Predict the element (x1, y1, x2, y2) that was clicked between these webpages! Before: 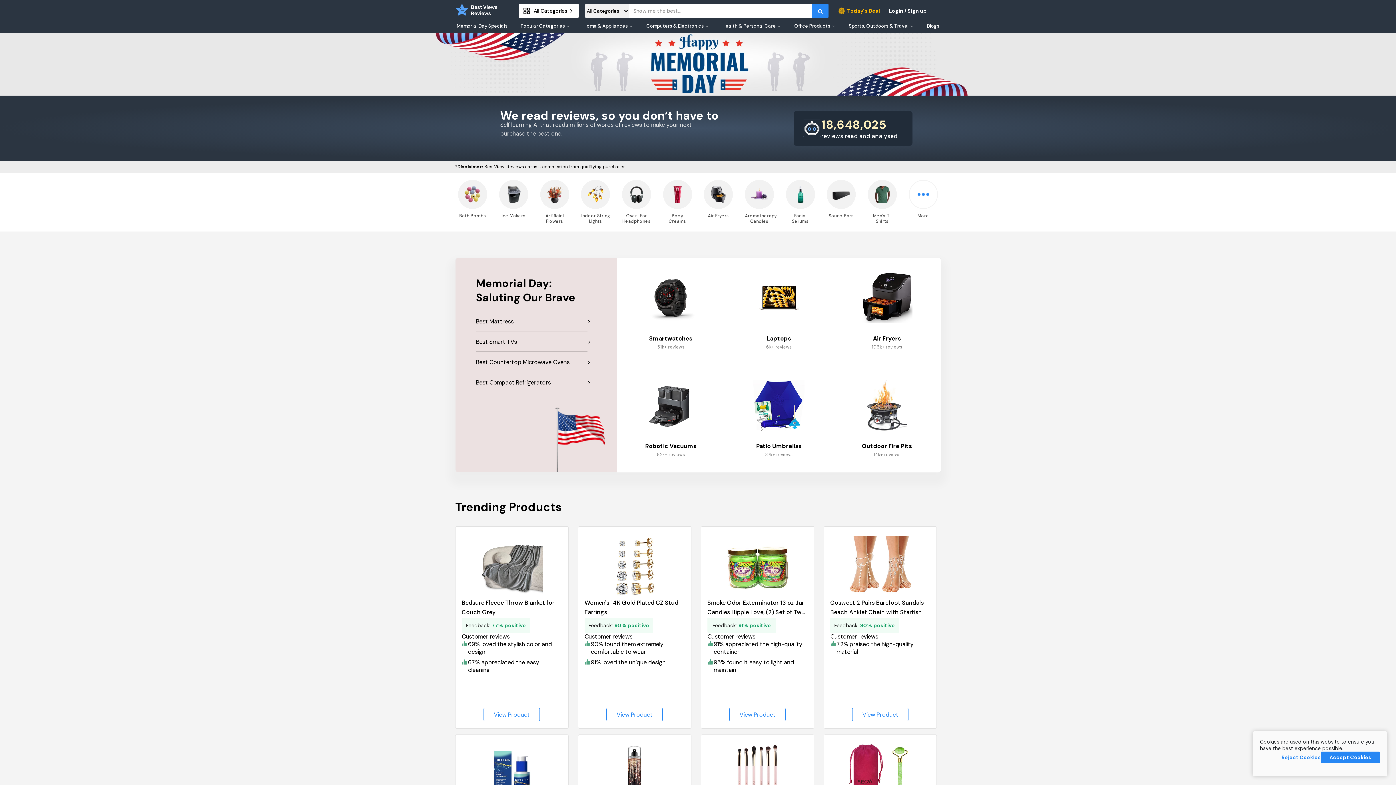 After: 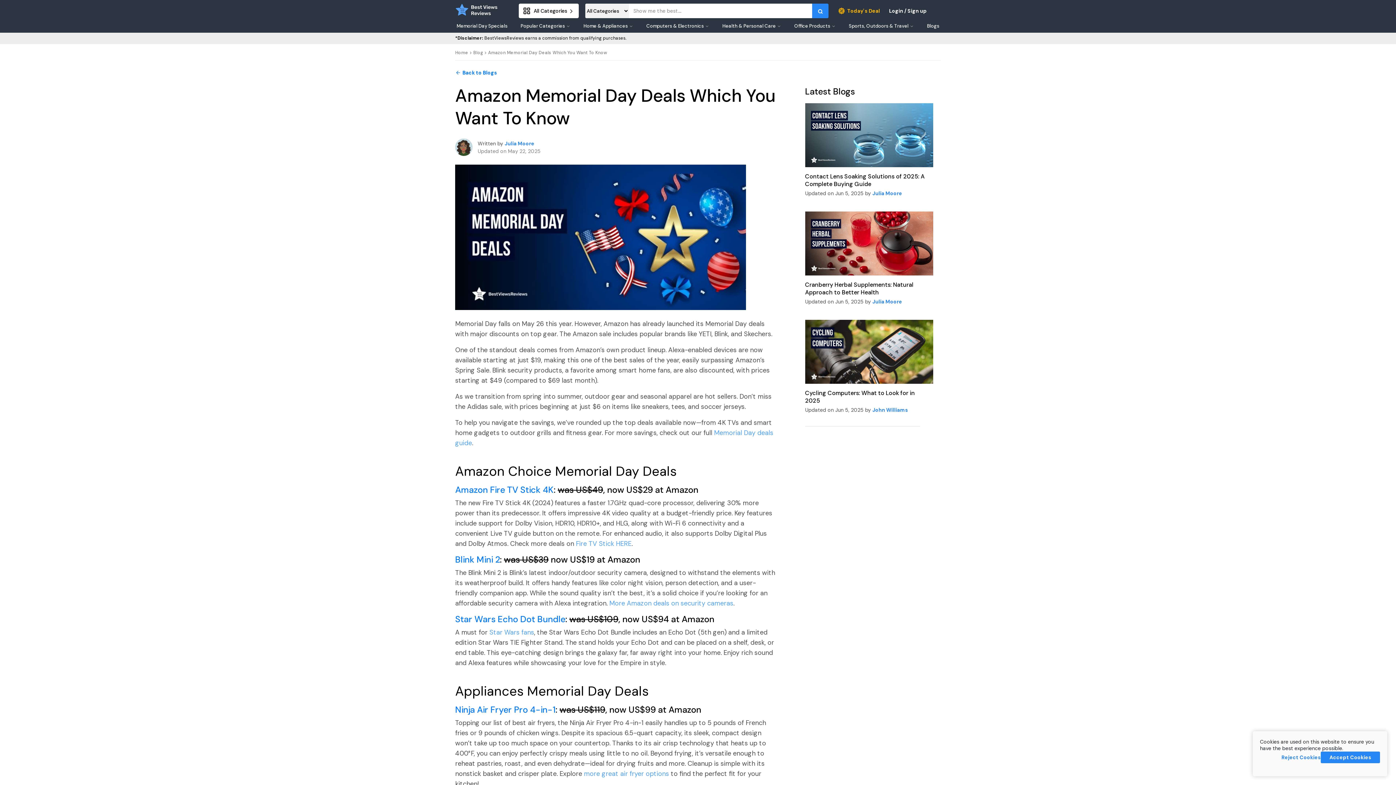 Action: bbox: (381, 59, 1014, 67)